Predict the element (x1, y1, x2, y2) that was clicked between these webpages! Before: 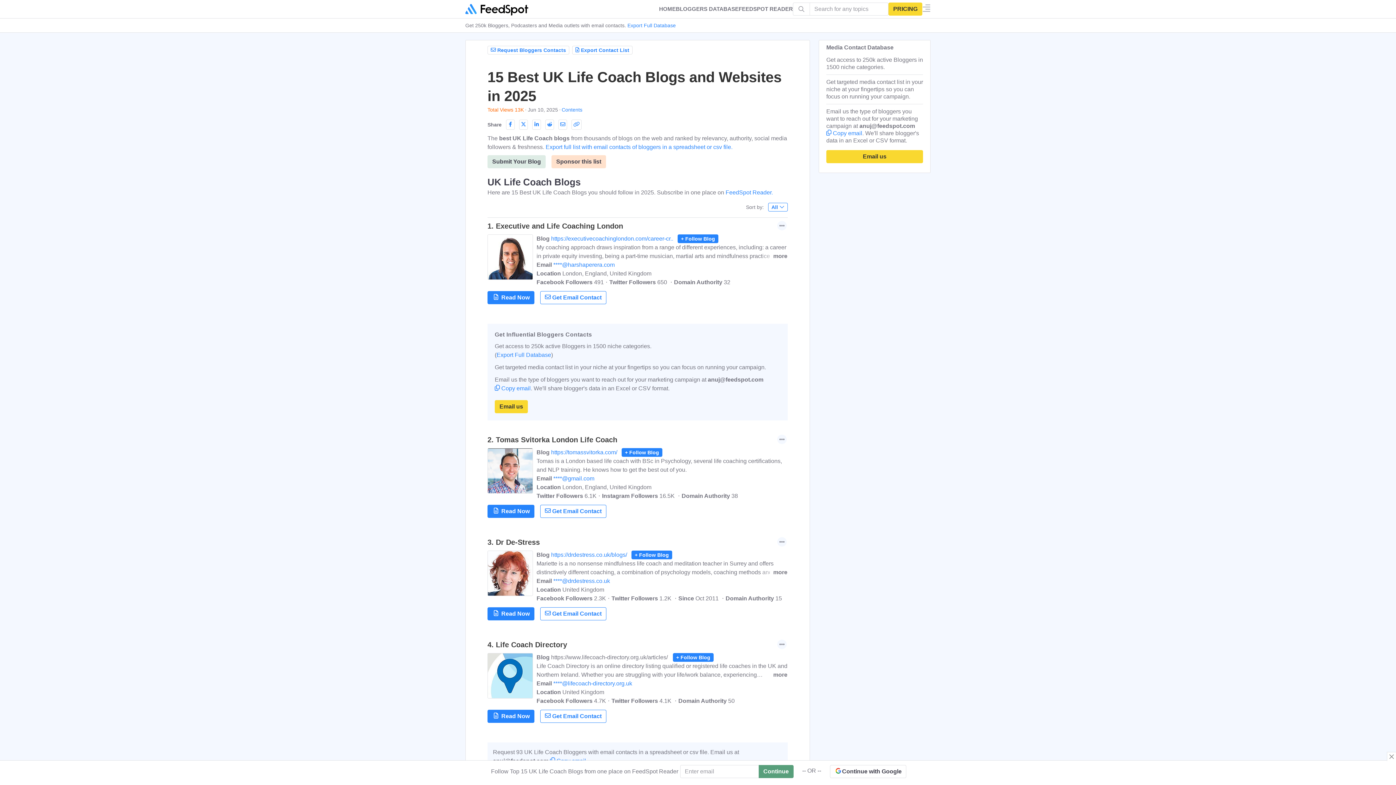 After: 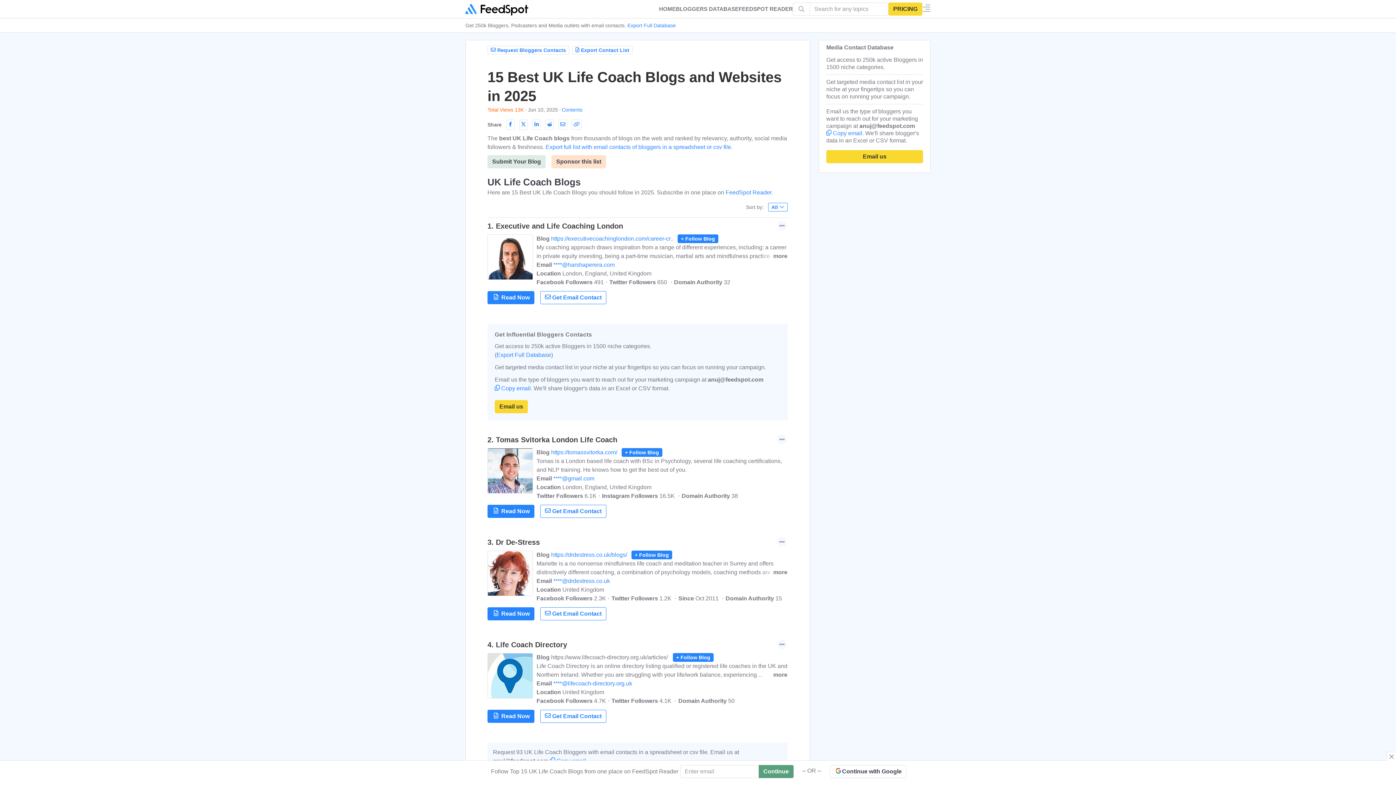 Action: label: Export Contact List bbox: (581, 47, 629, 53)